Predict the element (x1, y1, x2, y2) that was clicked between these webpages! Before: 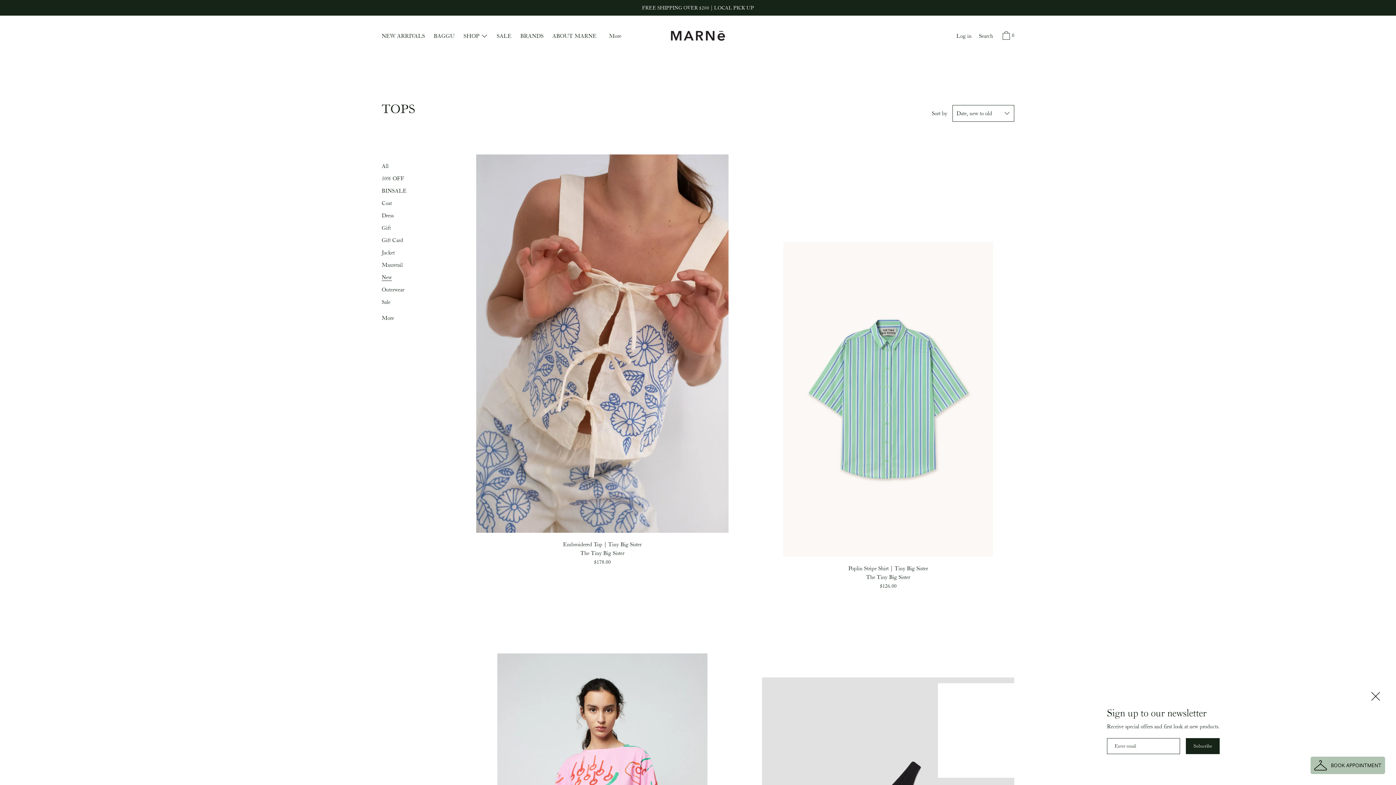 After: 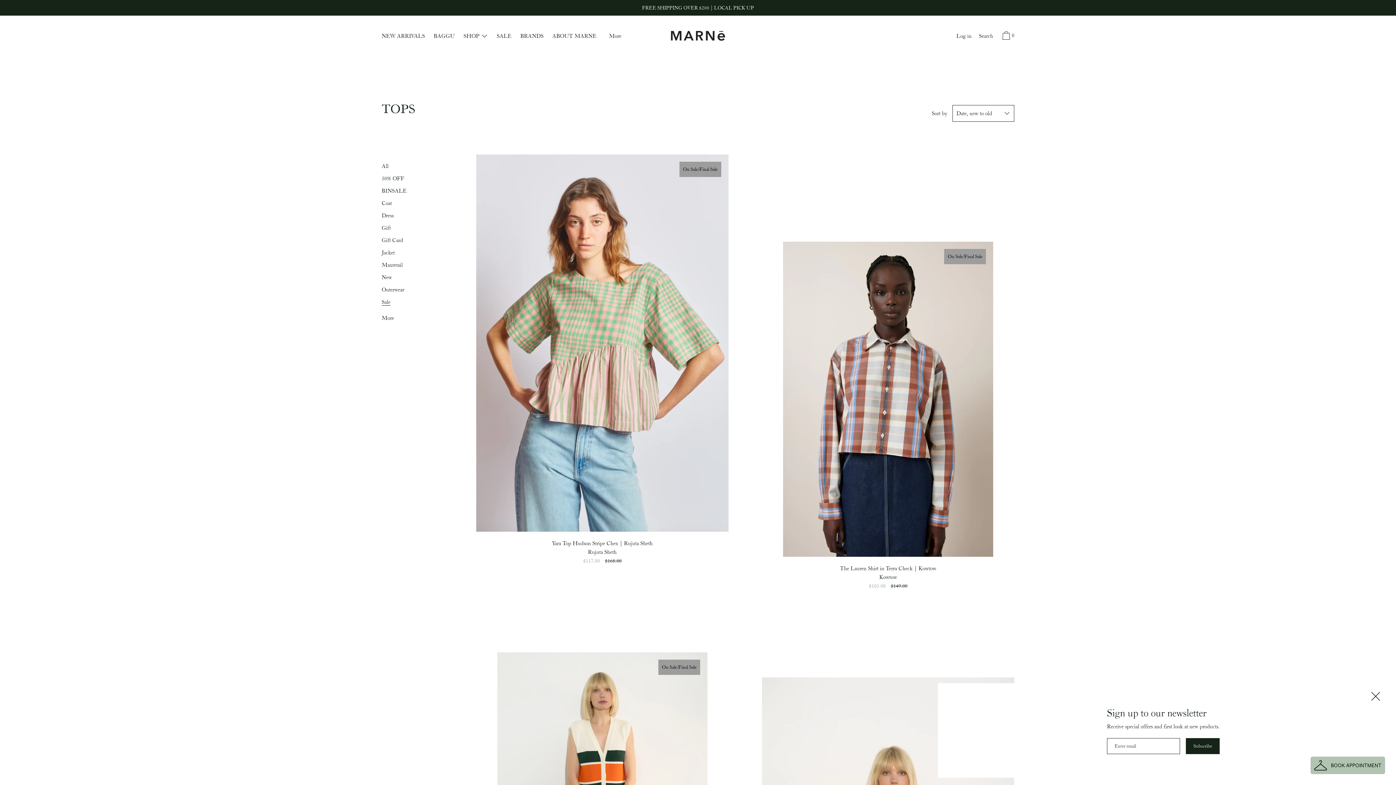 Action: bbox: (381, 297, 390, 306) label: Sale